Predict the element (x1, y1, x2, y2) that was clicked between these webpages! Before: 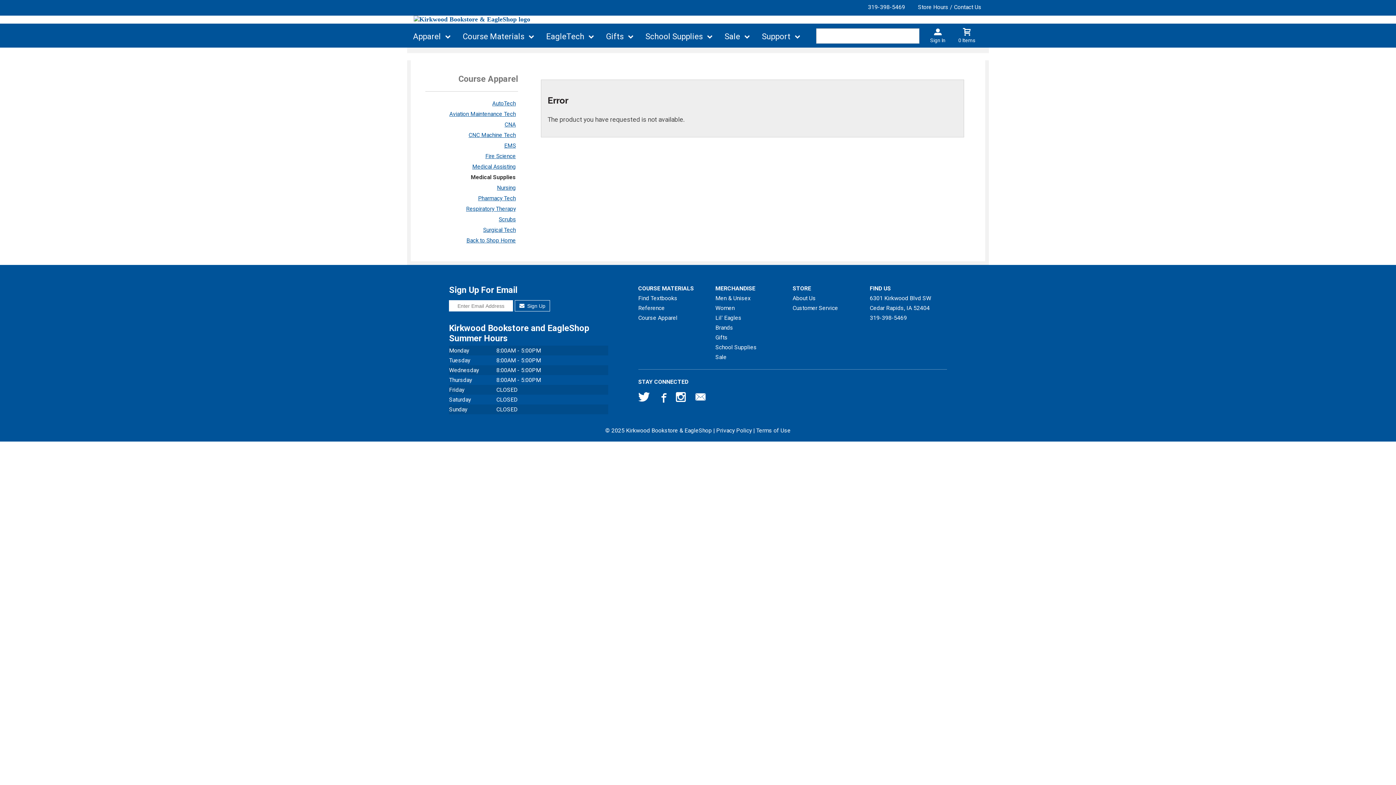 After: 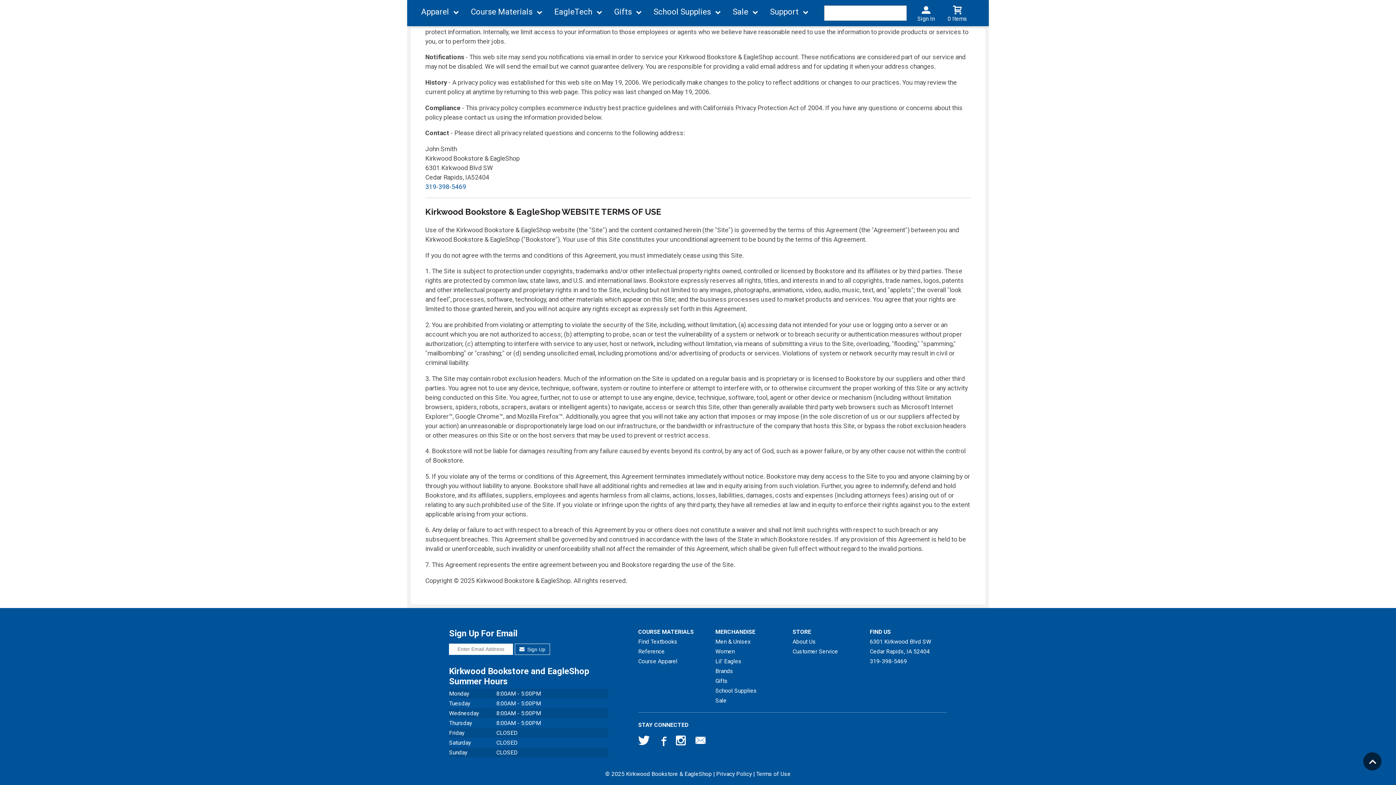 Action: bbox: (756, 427, 790, 434) label: Terms of Use